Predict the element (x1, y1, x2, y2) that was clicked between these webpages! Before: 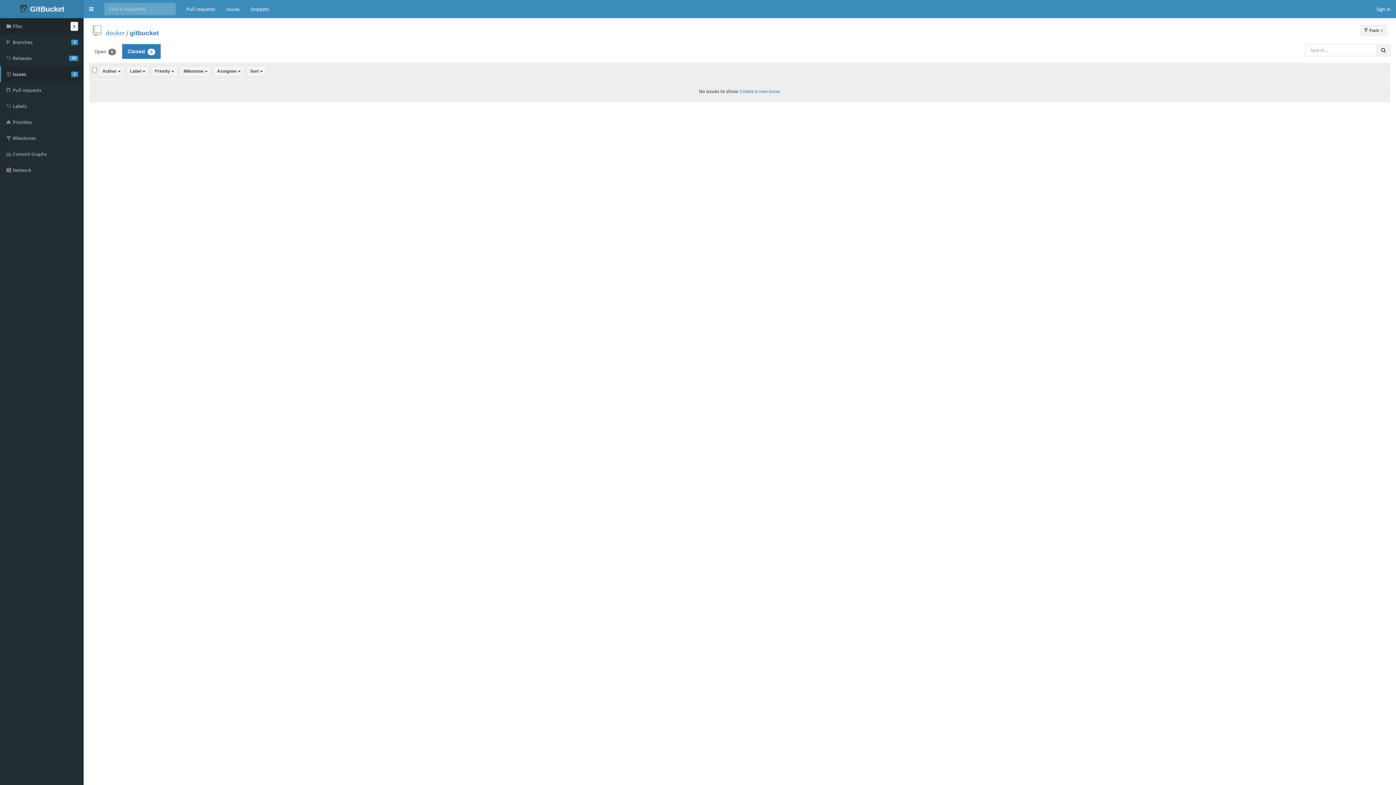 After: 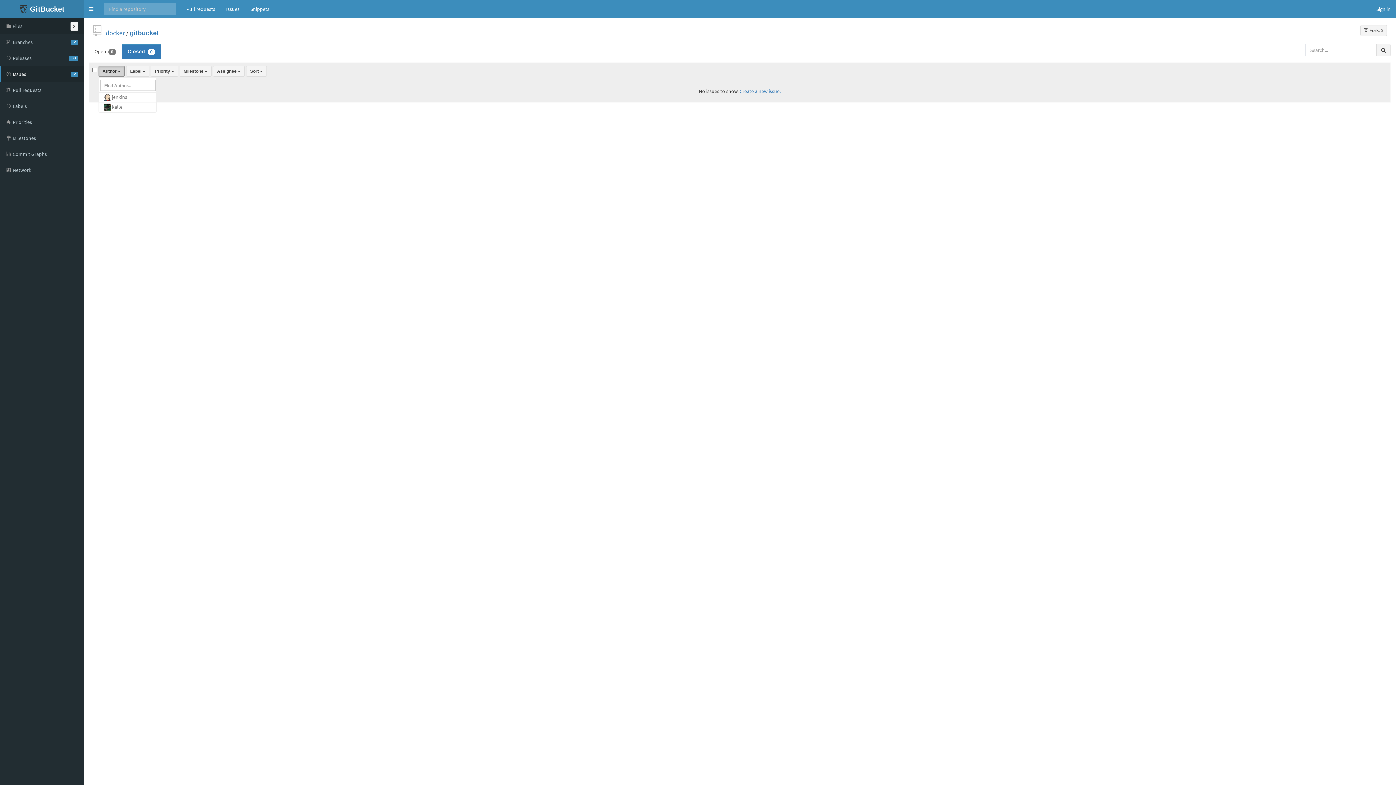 Action: label: Author  bbox: (98, 65, 124, 76)